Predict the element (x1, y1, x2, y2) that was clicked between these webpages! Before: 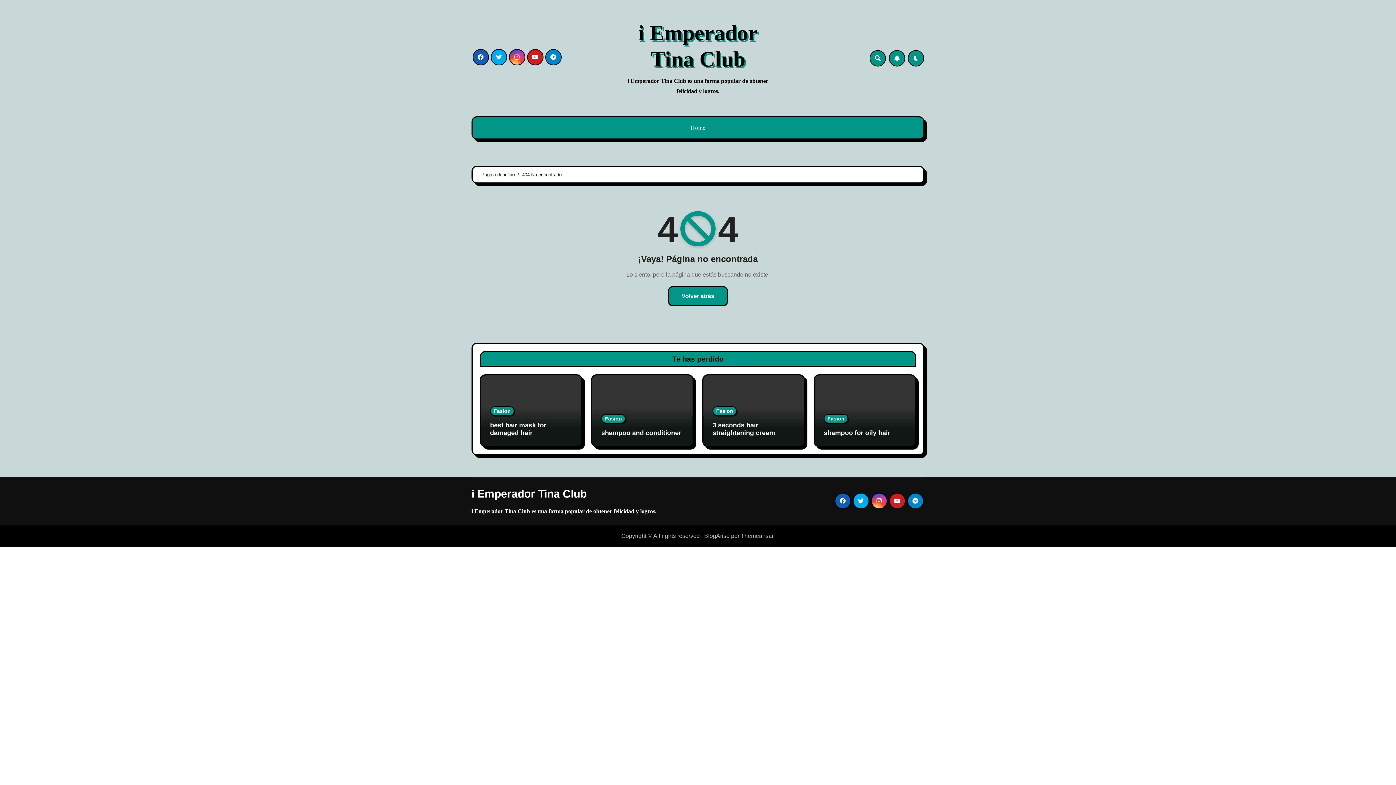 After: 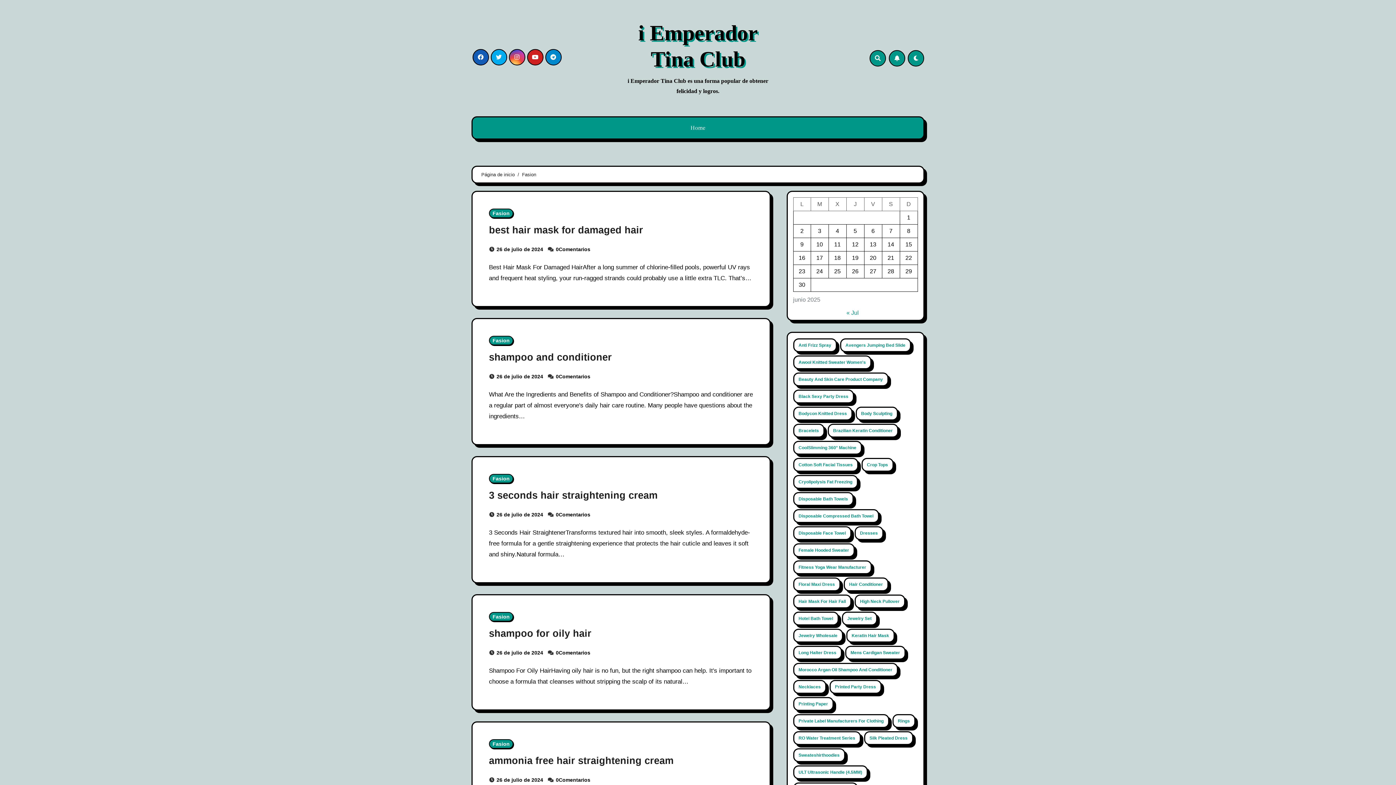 Action: label: Fasion bbox: (712, 406, 737, 416)